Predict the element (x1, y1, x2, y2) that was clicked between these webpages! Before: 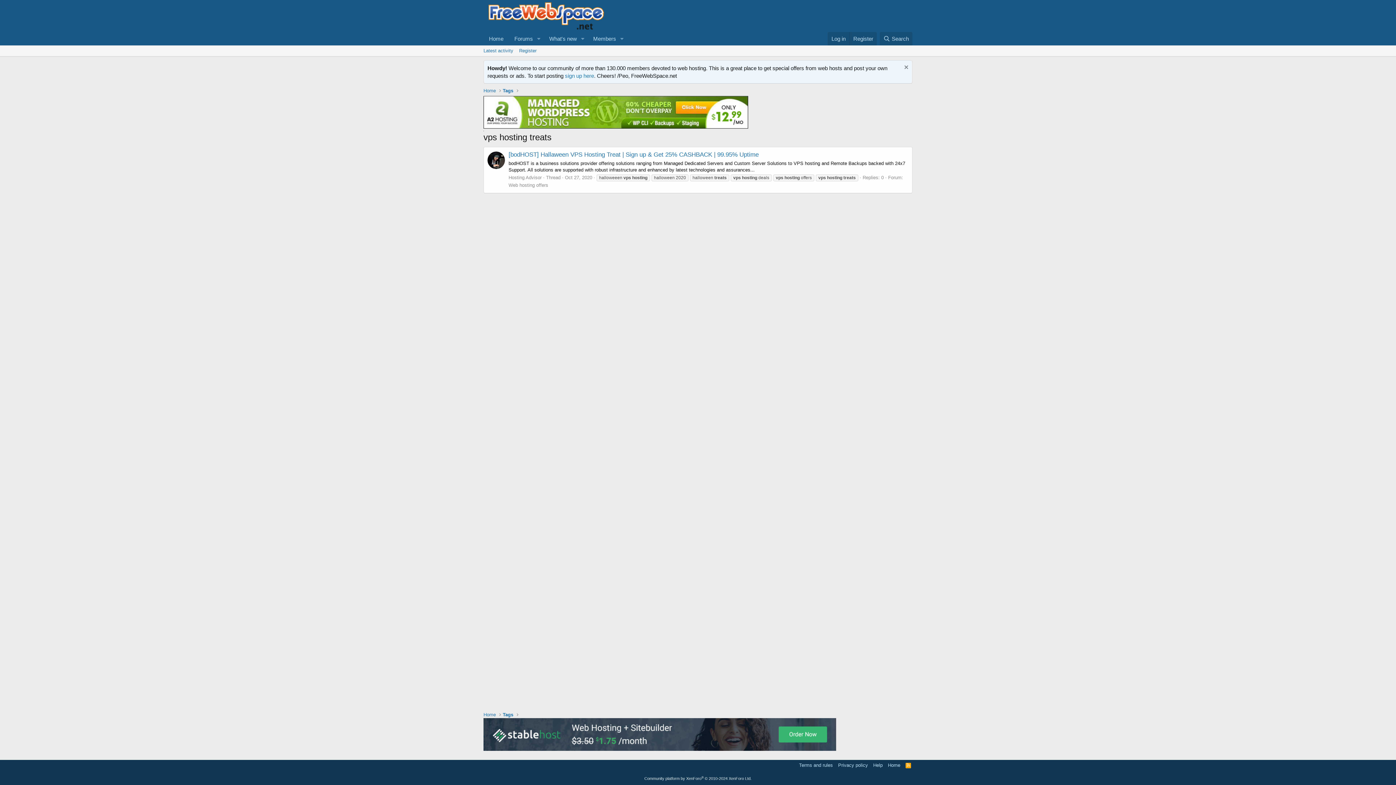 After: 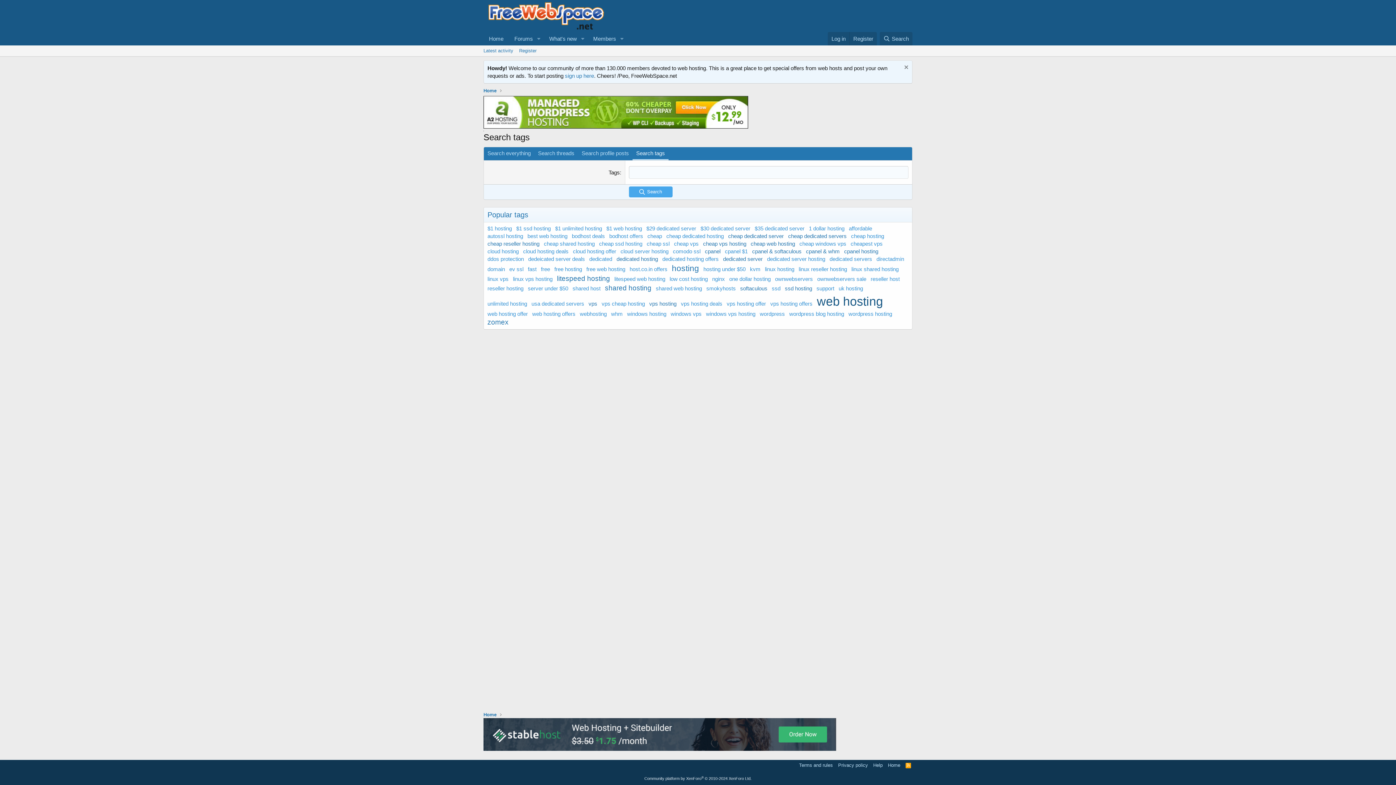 Action: bbox: (502, 711, 513, 718) label: Tags